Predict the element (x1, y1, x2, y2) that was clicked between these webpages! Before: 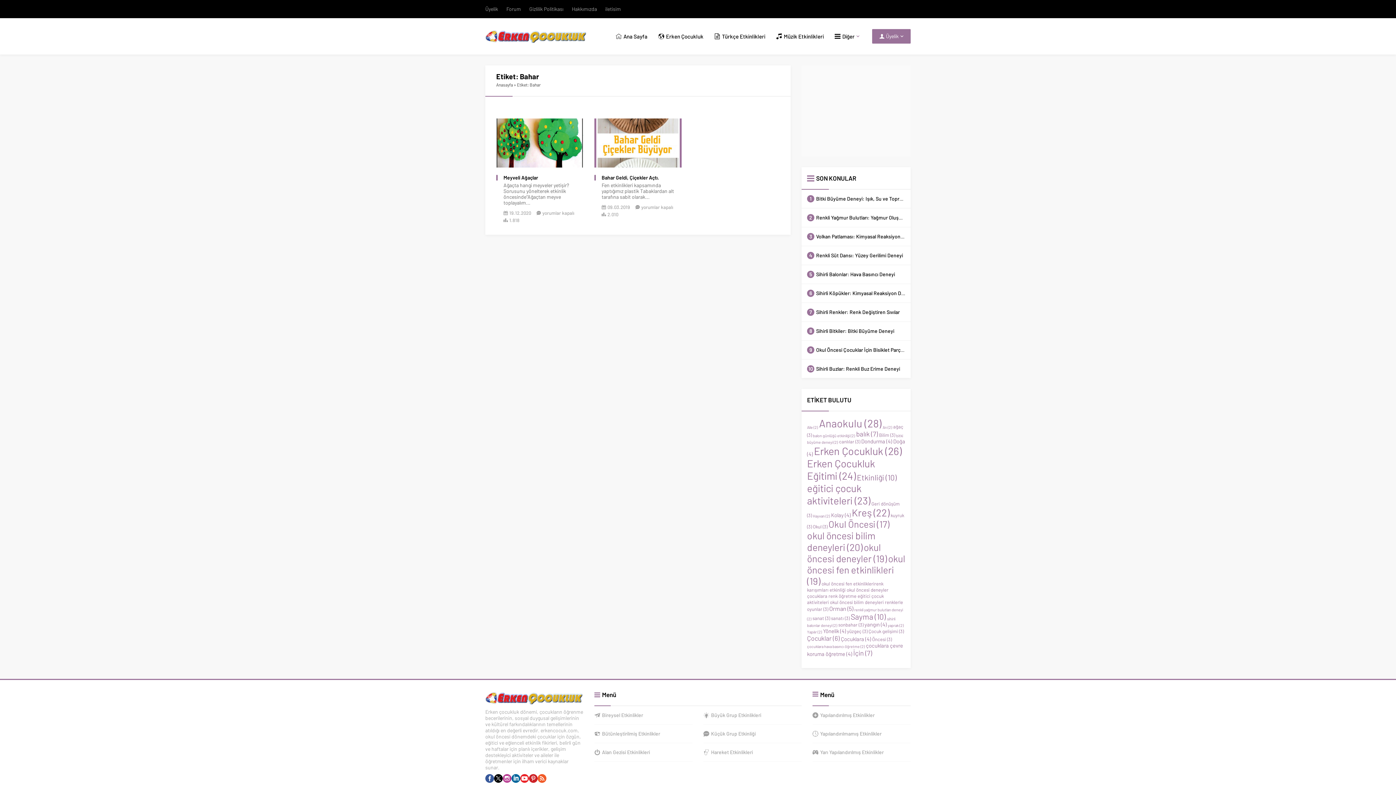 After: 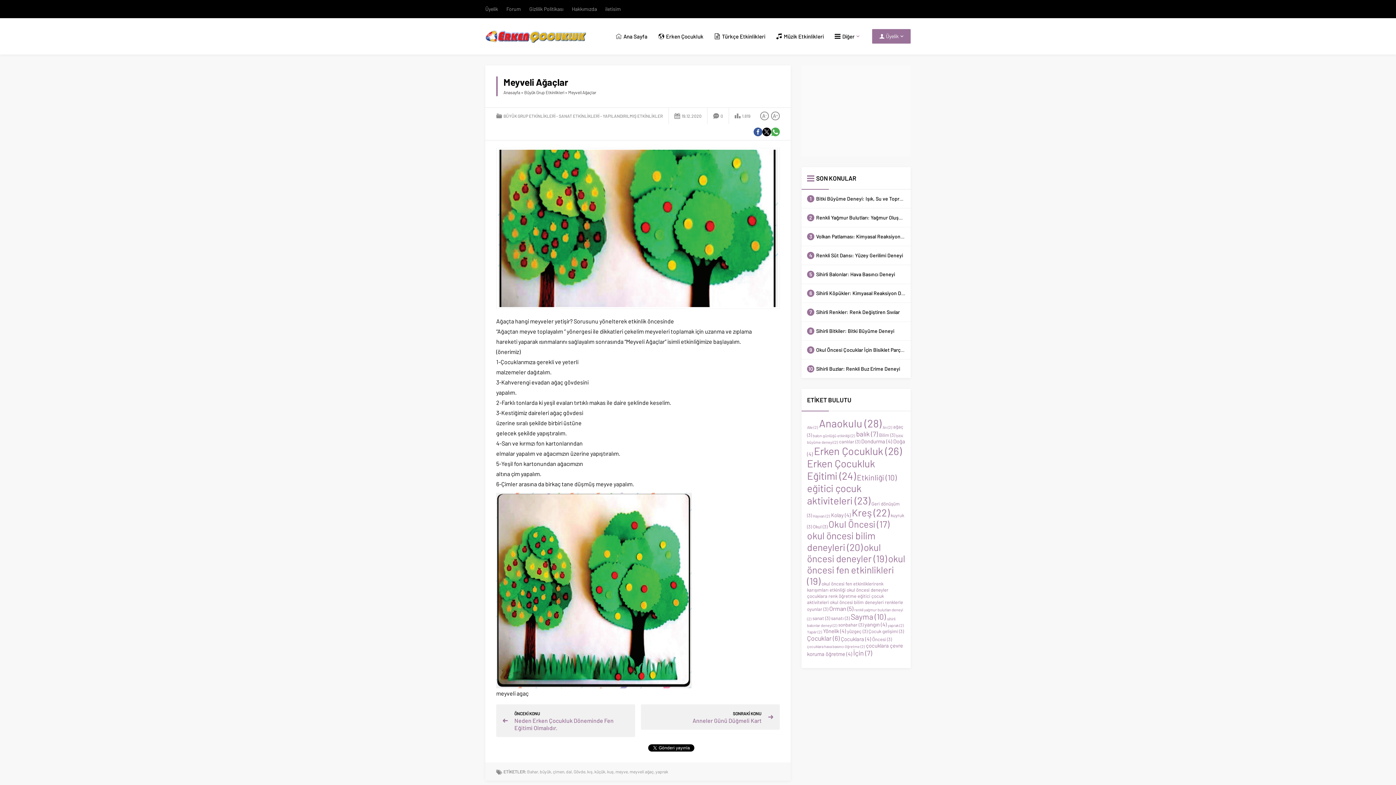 Action: bbox: (496, 118, 583, 167)